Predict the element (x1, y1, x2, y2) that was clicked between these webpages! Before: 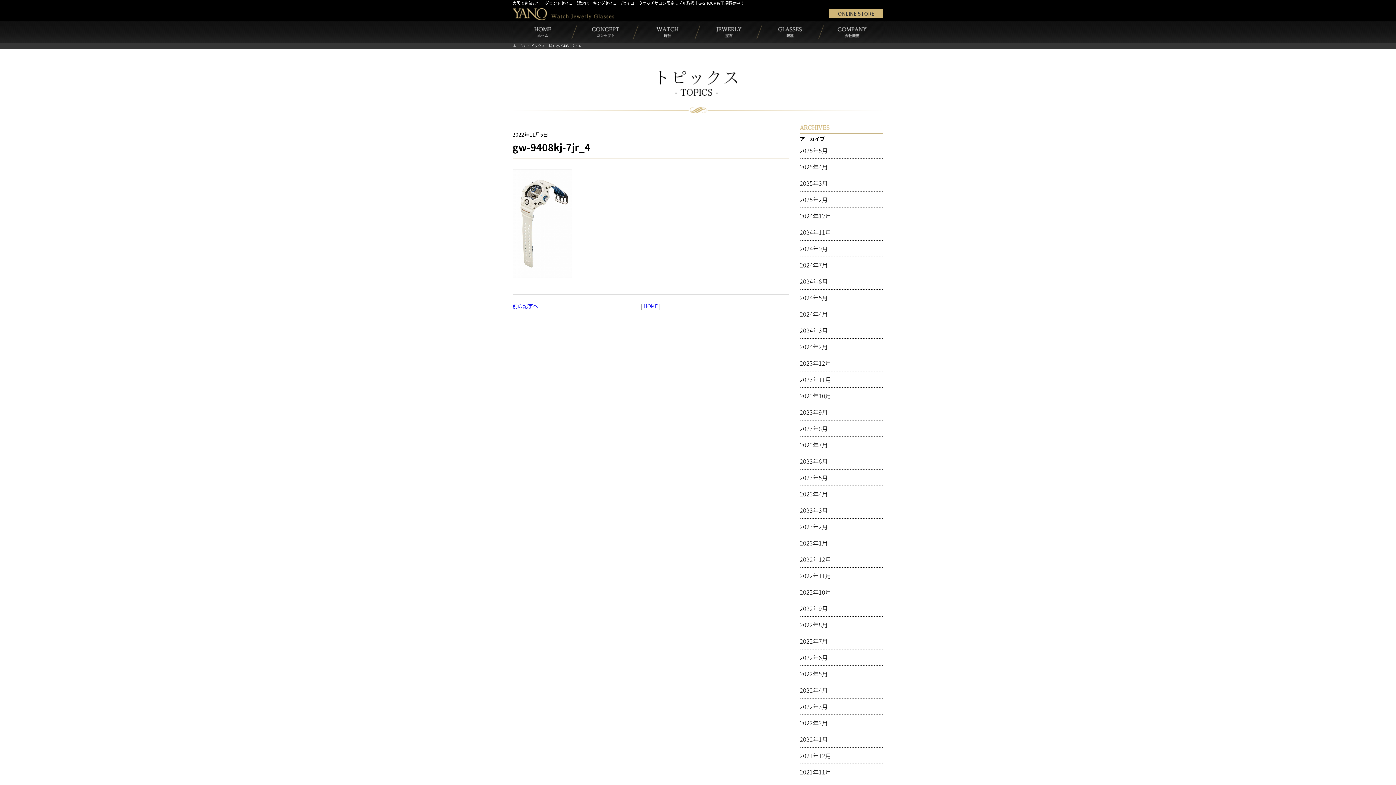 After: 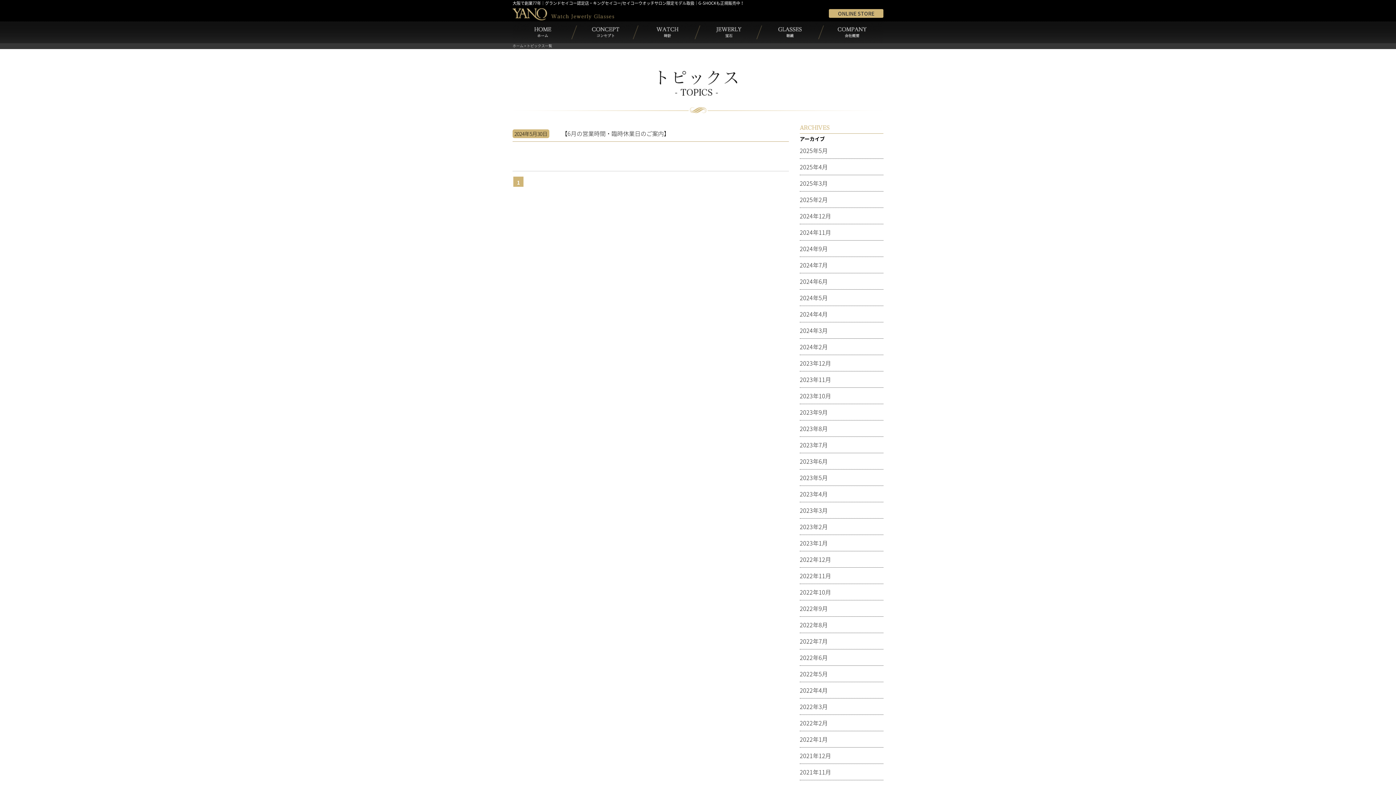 Action: label: 2024年5月 bbox: (800, 293, 828, 302)